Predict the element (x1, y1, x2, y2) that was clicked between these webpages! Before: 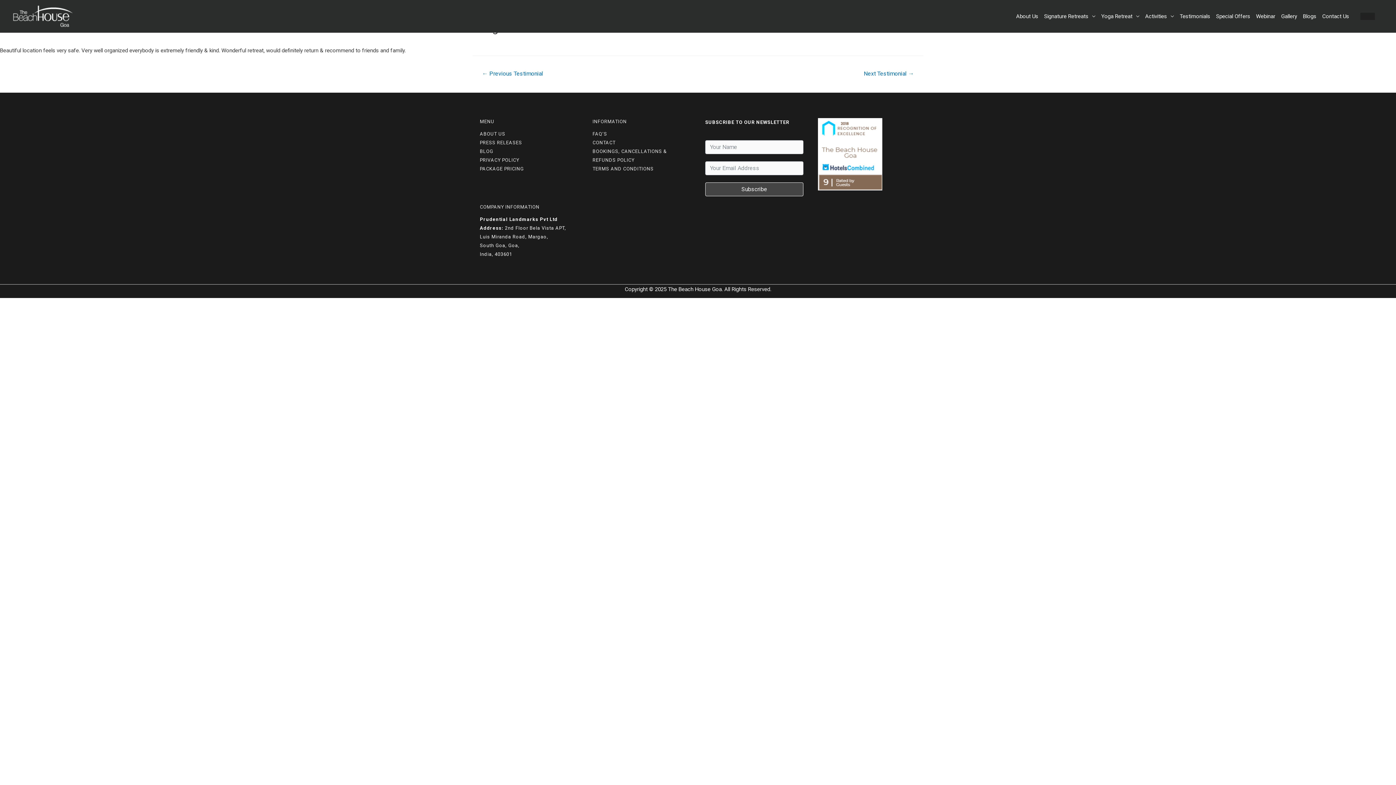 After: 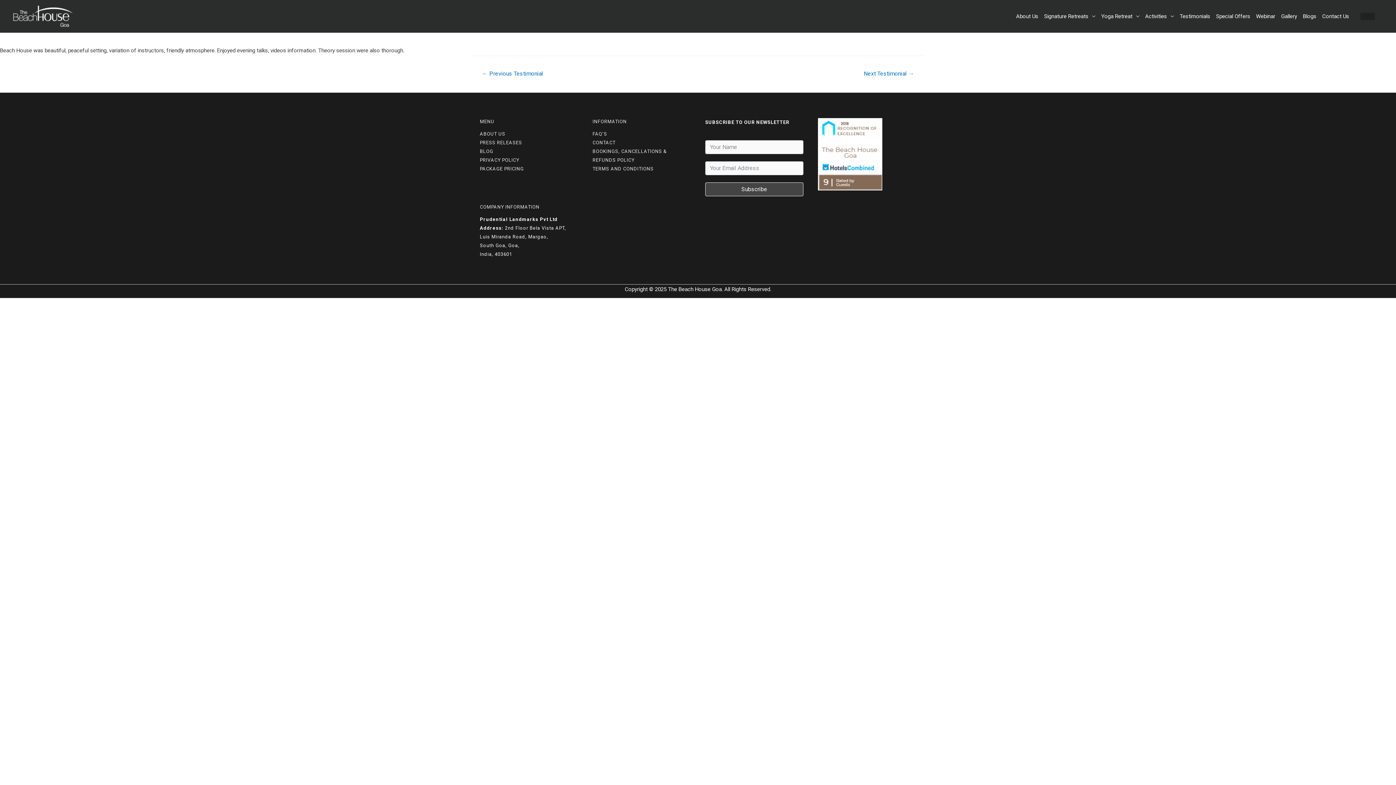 Action: bbox: (473, 67, 551, 81) label: ← Previous Testimonial